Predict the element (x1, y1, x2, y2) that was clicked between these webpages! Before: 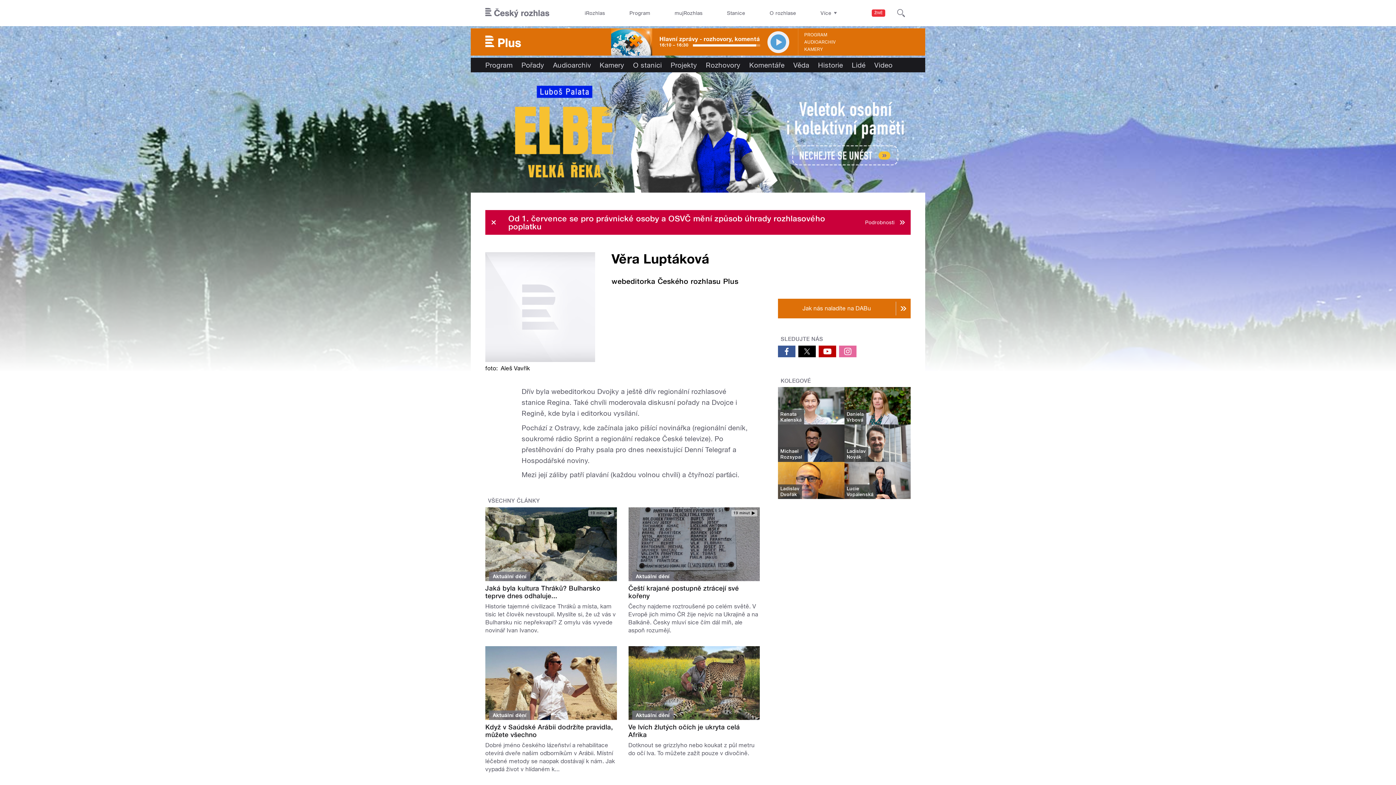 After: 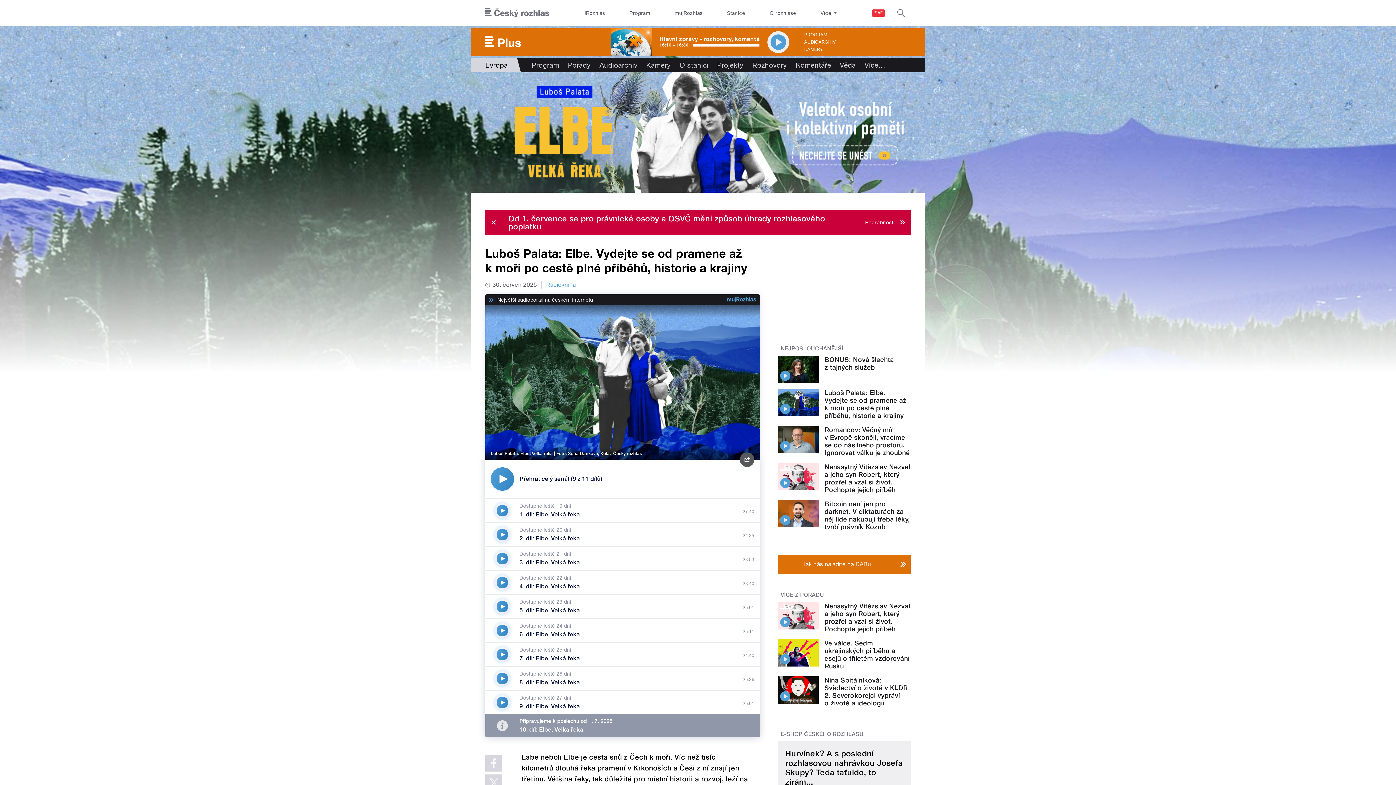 Action: bbox: (470, 72, 925, 192)